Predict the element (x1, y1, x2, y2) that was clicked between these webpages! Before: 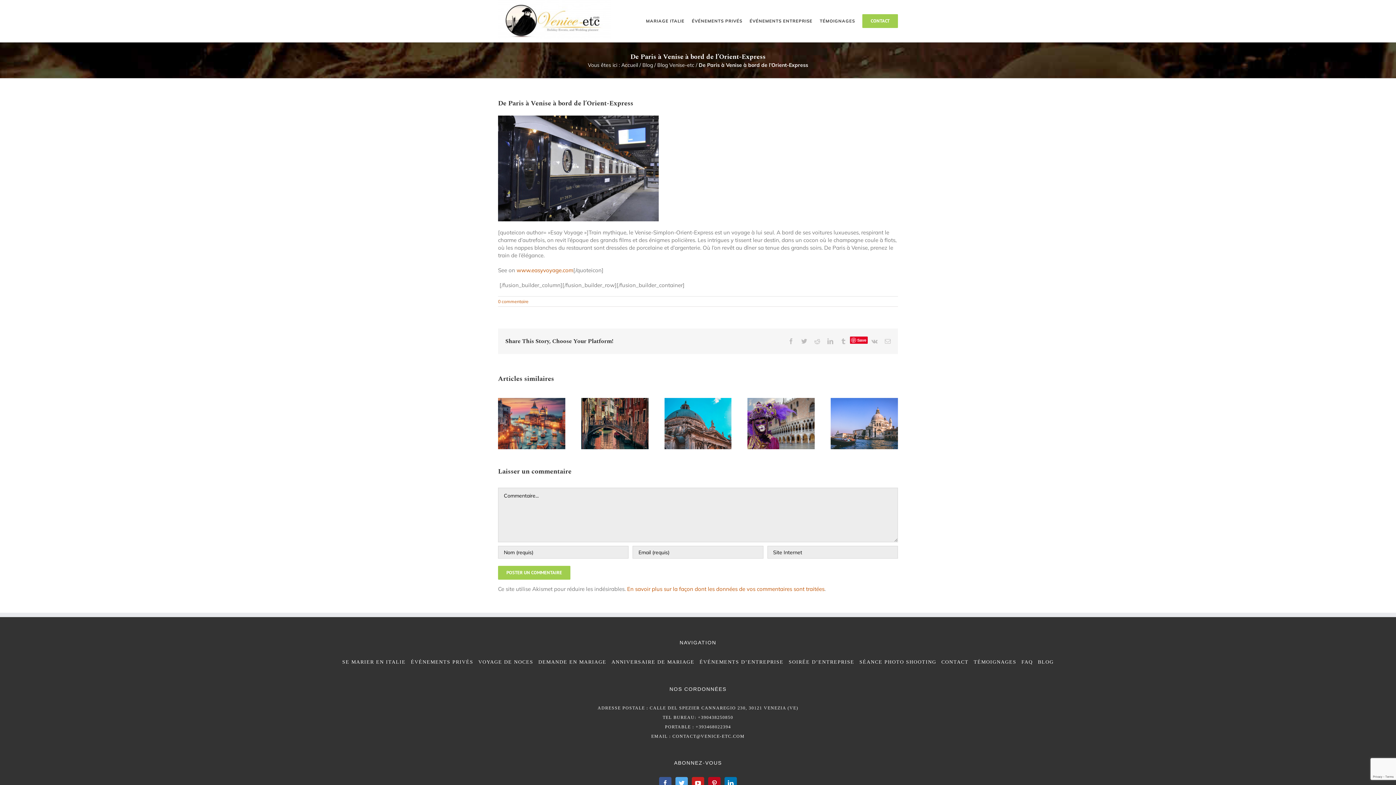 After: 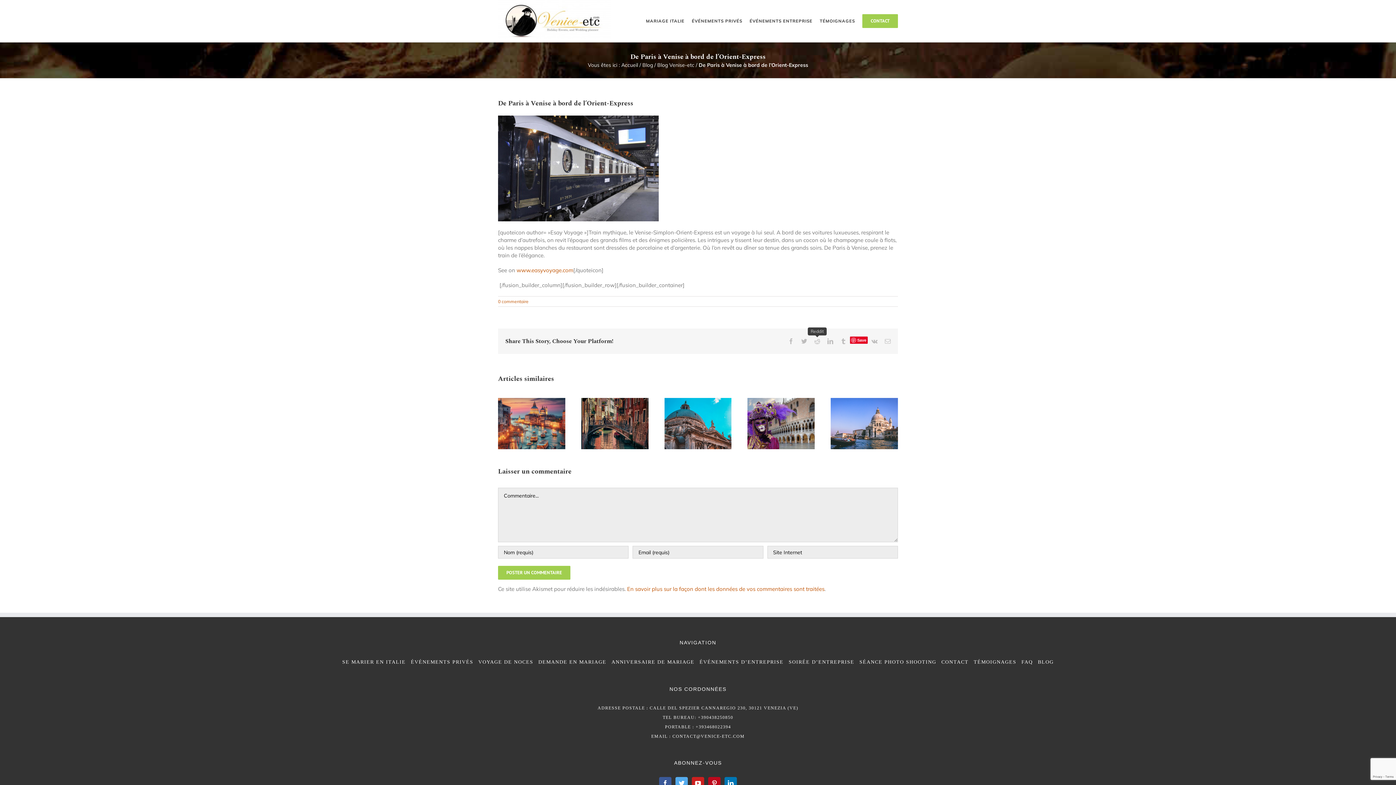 Action: bbox: (814, 338, 820, 344) label: Reddit